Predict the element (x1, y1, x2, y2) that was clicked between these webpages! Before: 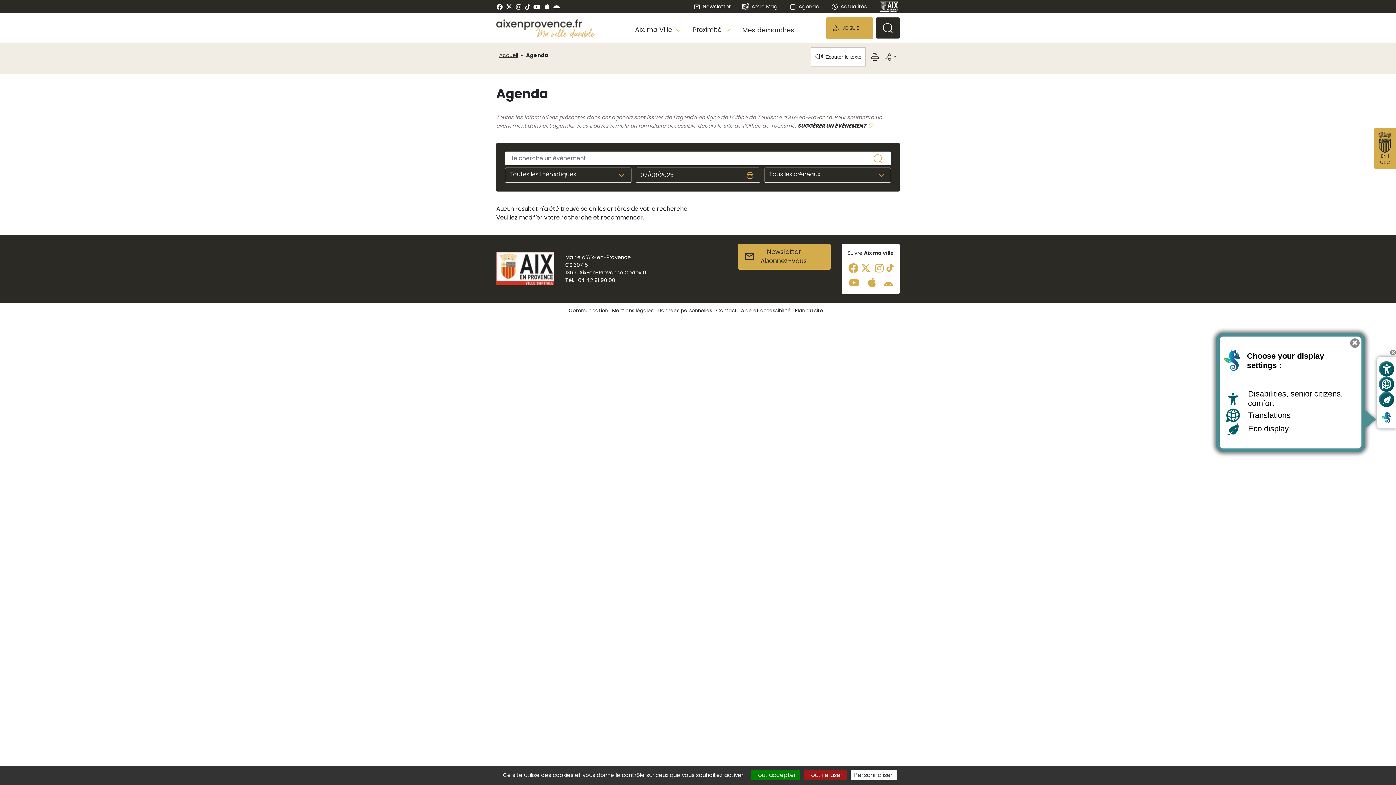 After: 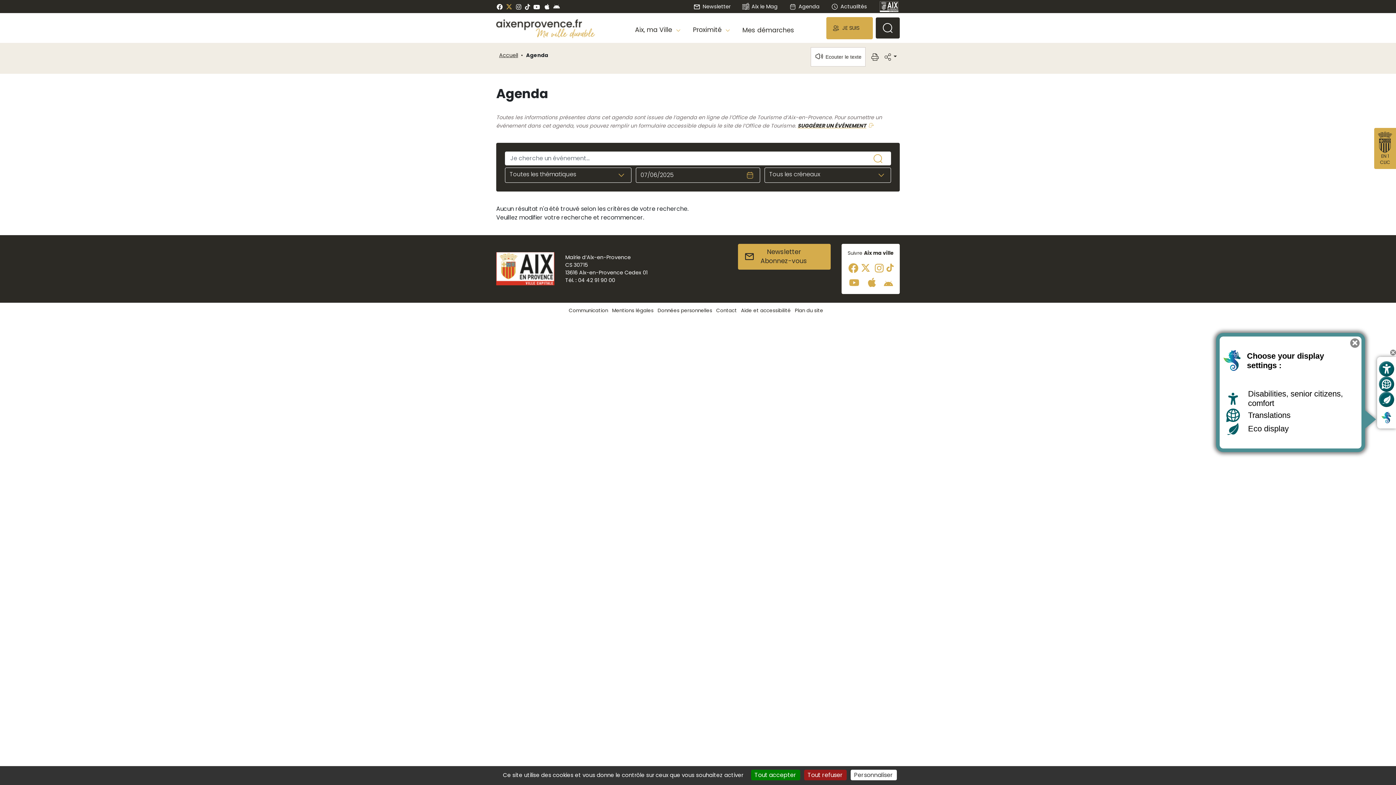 Action: bbox: (506, 1, 512, 11)